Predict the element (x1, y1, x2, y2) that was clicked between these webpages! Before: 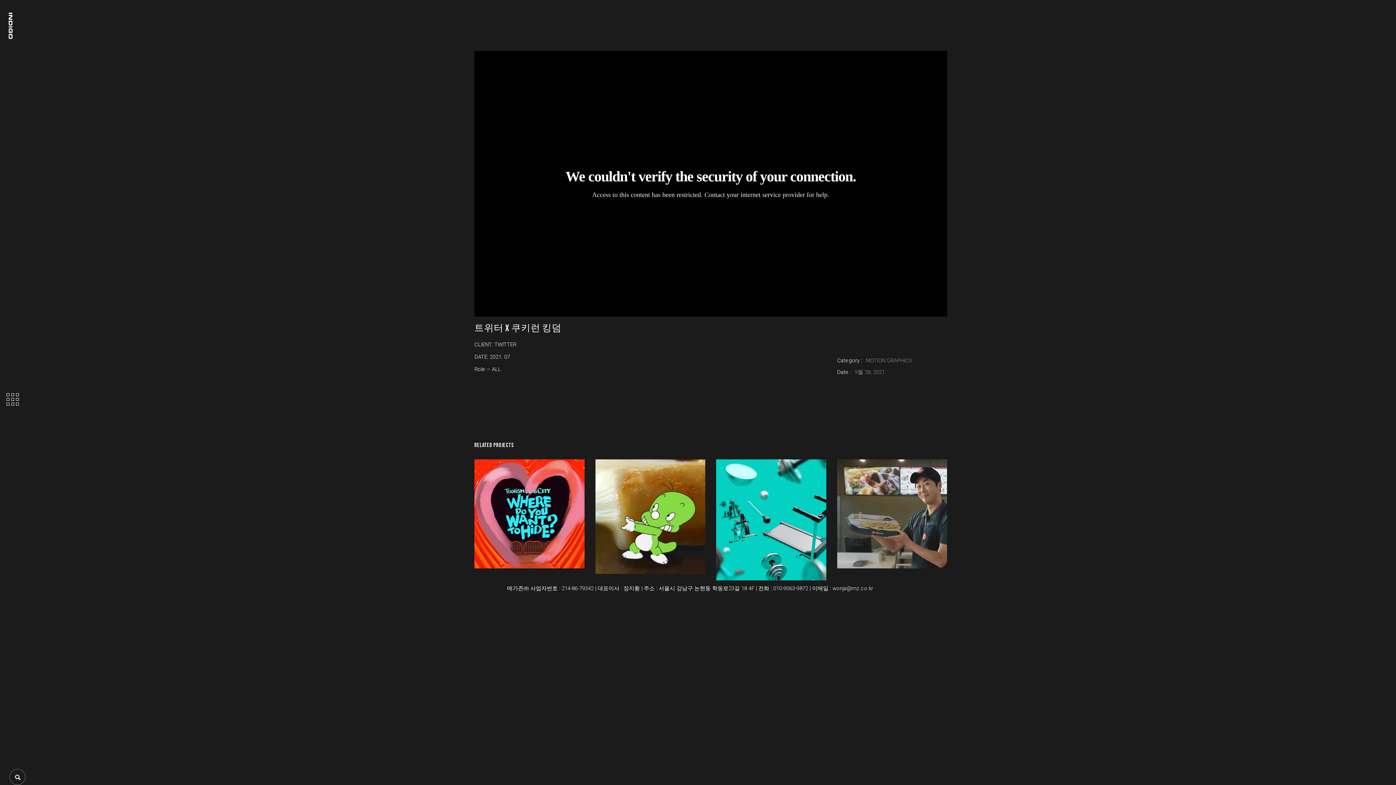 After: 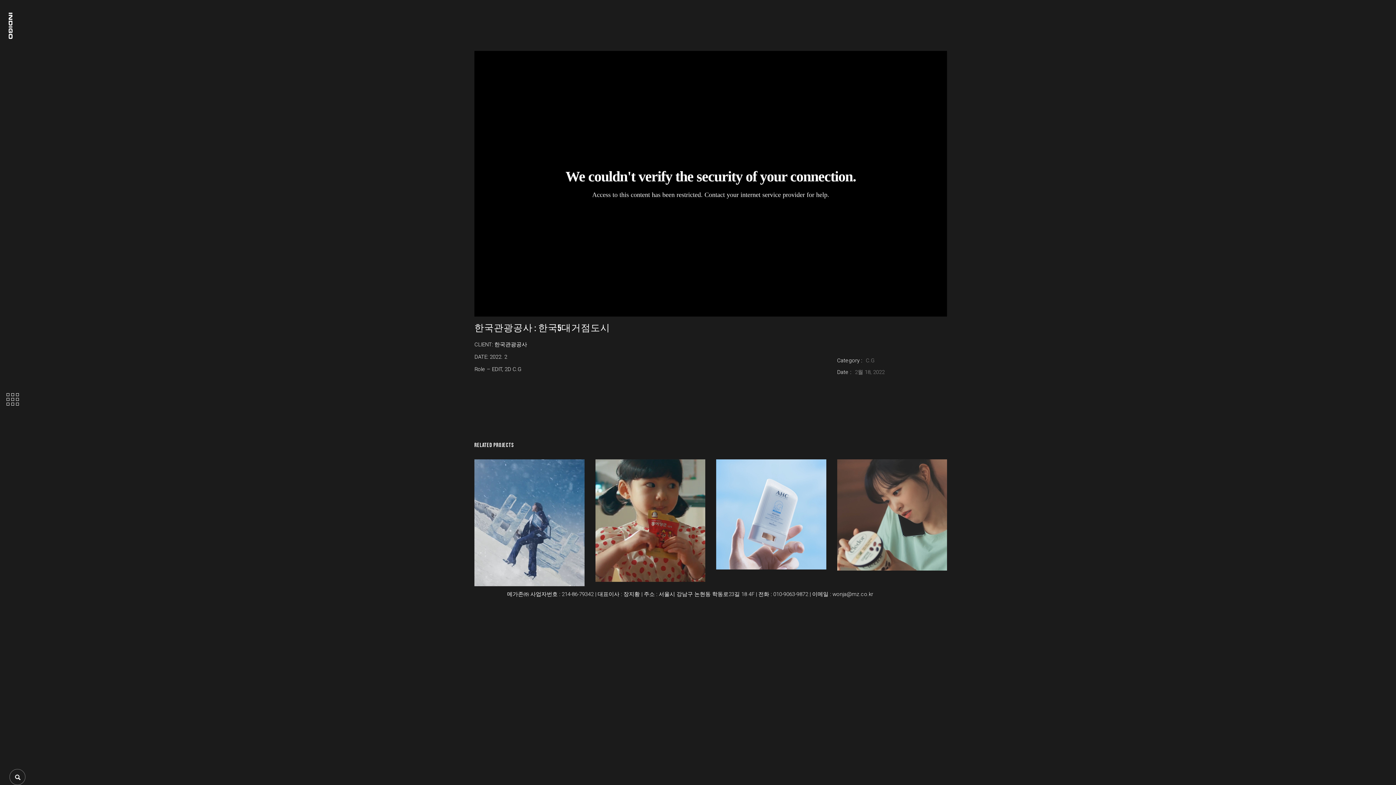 Action: bbox: (474, 459, 584, 568)